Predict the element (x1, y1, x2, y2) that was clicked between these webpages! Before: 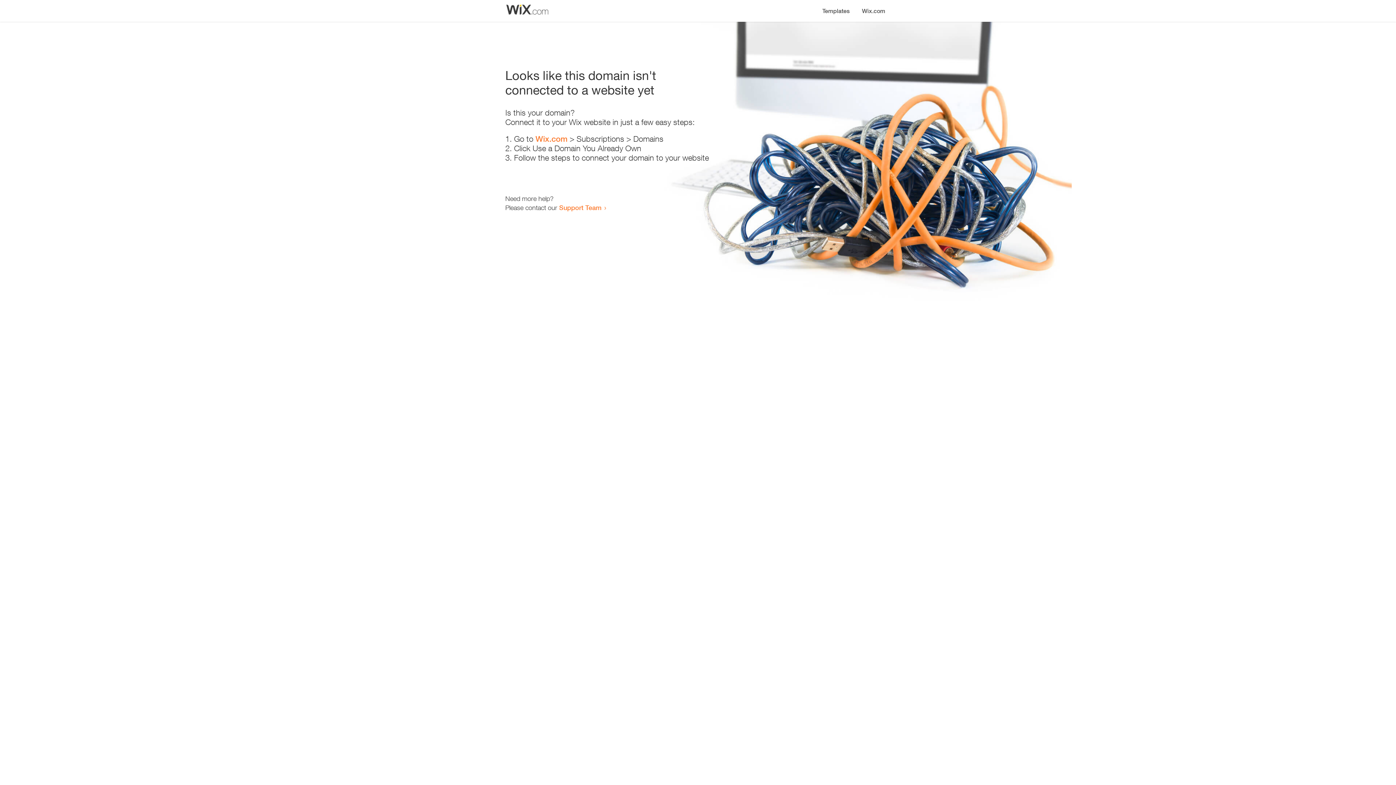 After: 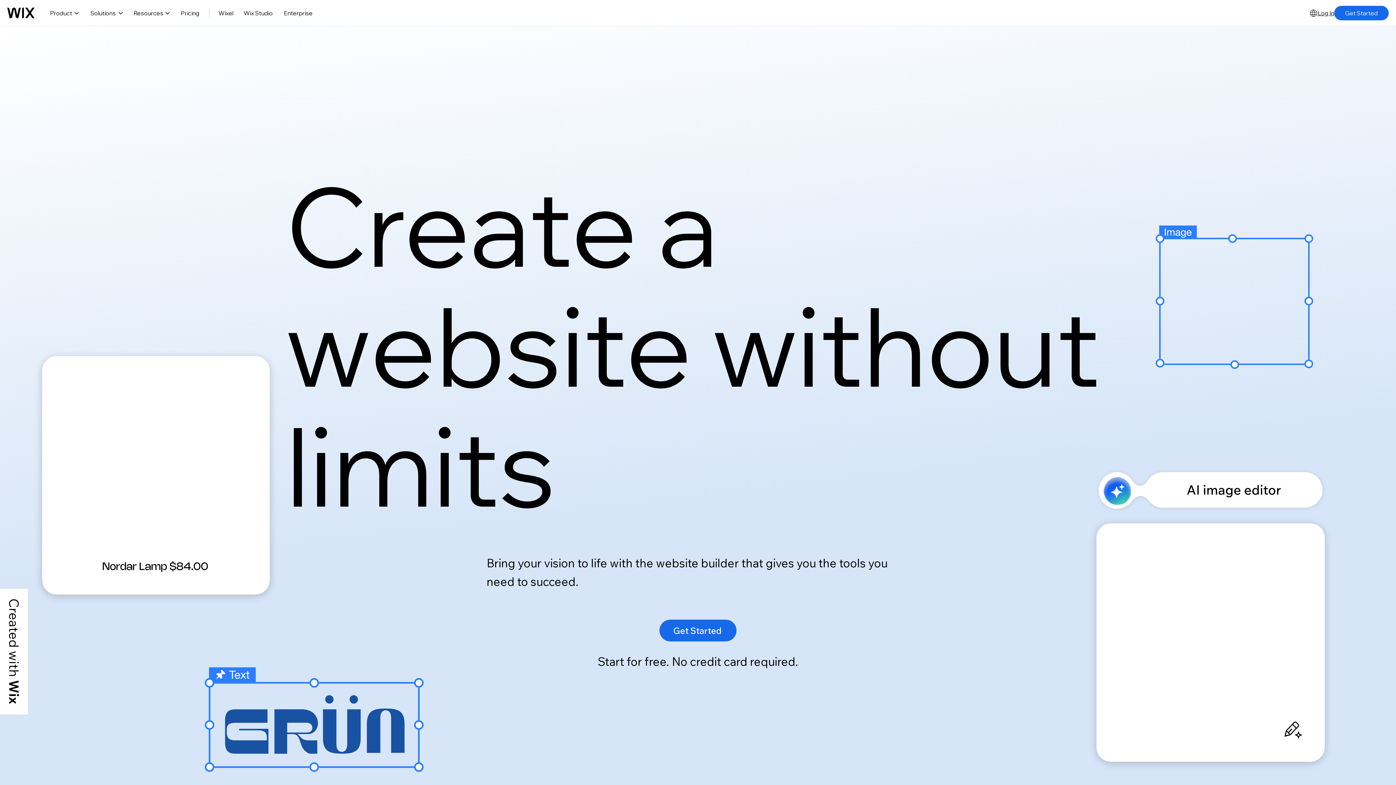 Action: label: Wix.com bbox: (856, 0, 890, 14)